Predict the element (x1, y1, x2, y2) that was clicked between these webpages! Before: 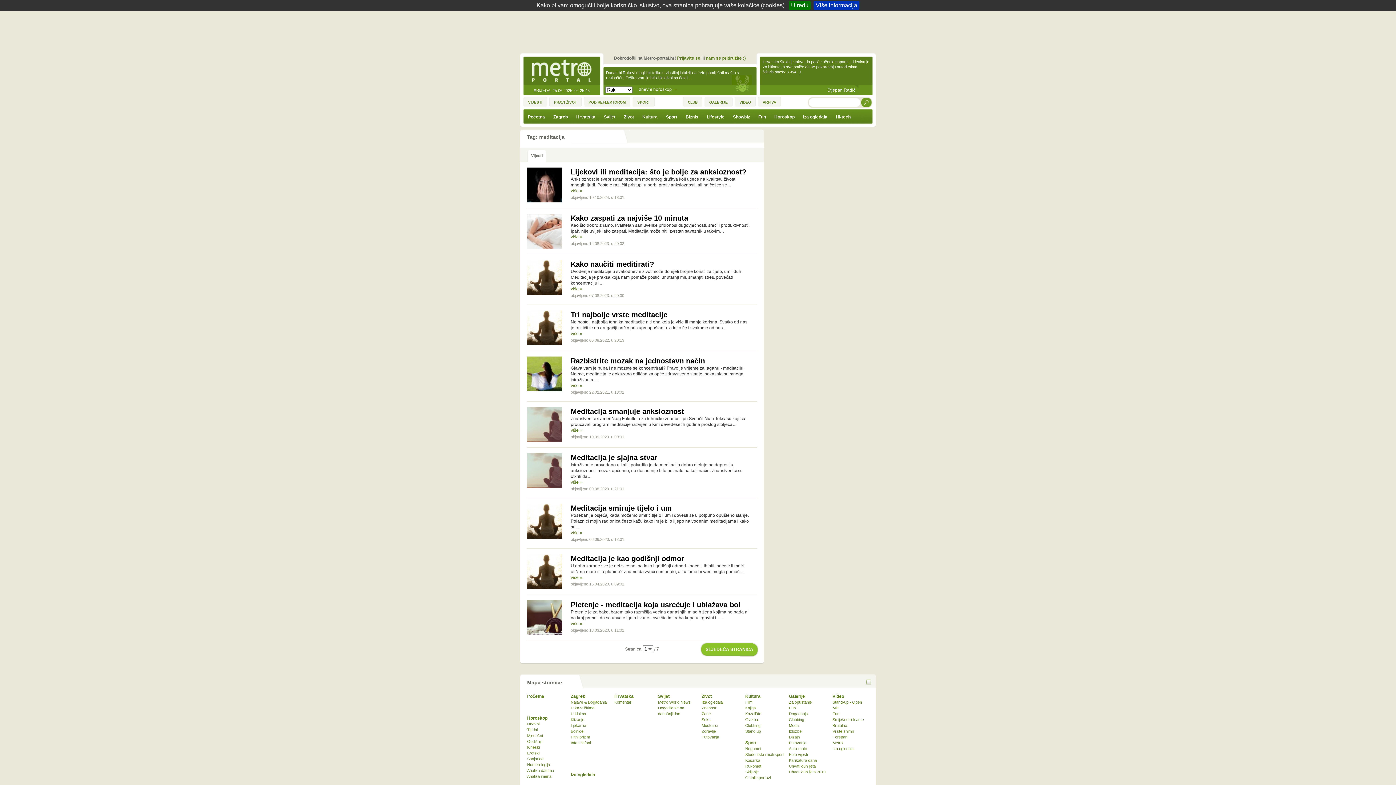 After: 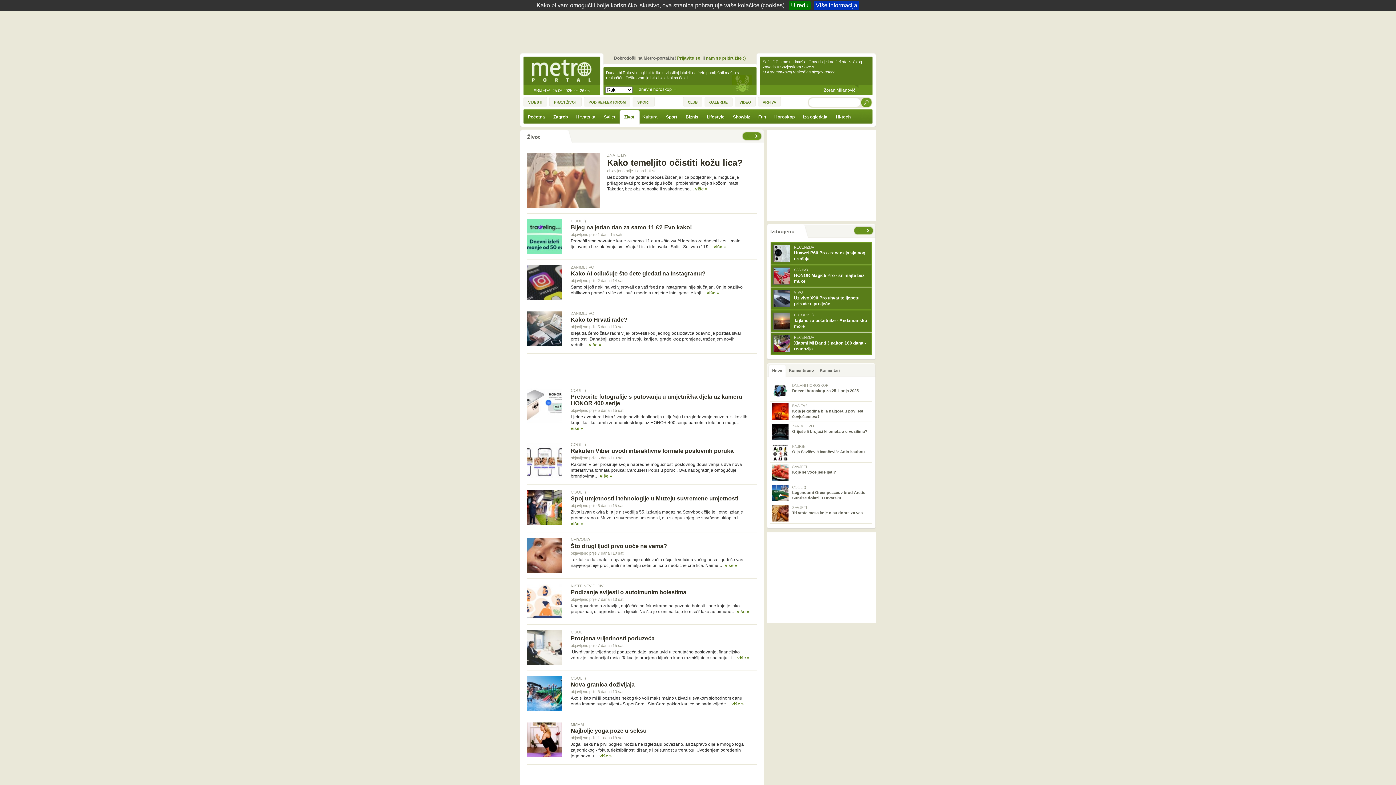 Action: label: Život bbox: (619, 109, 638, 124)